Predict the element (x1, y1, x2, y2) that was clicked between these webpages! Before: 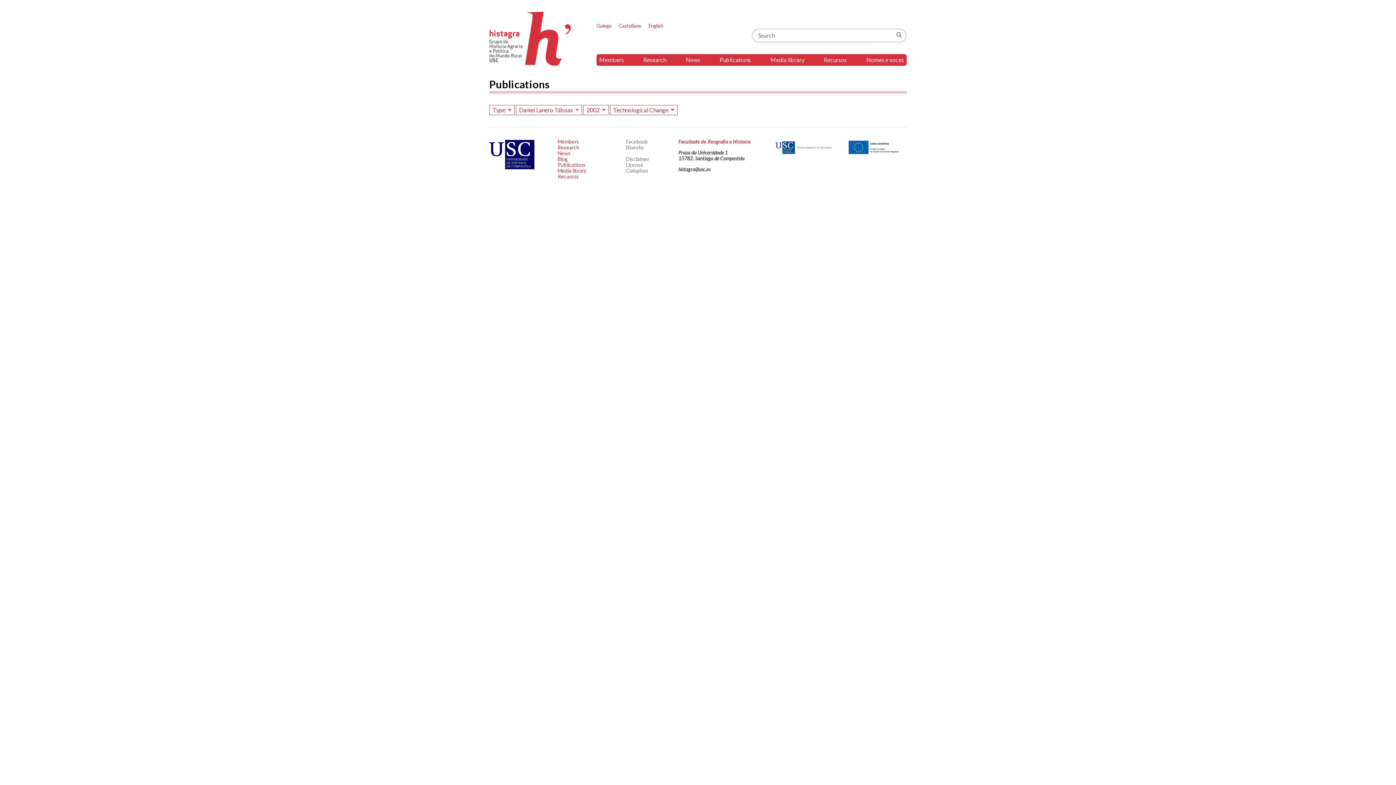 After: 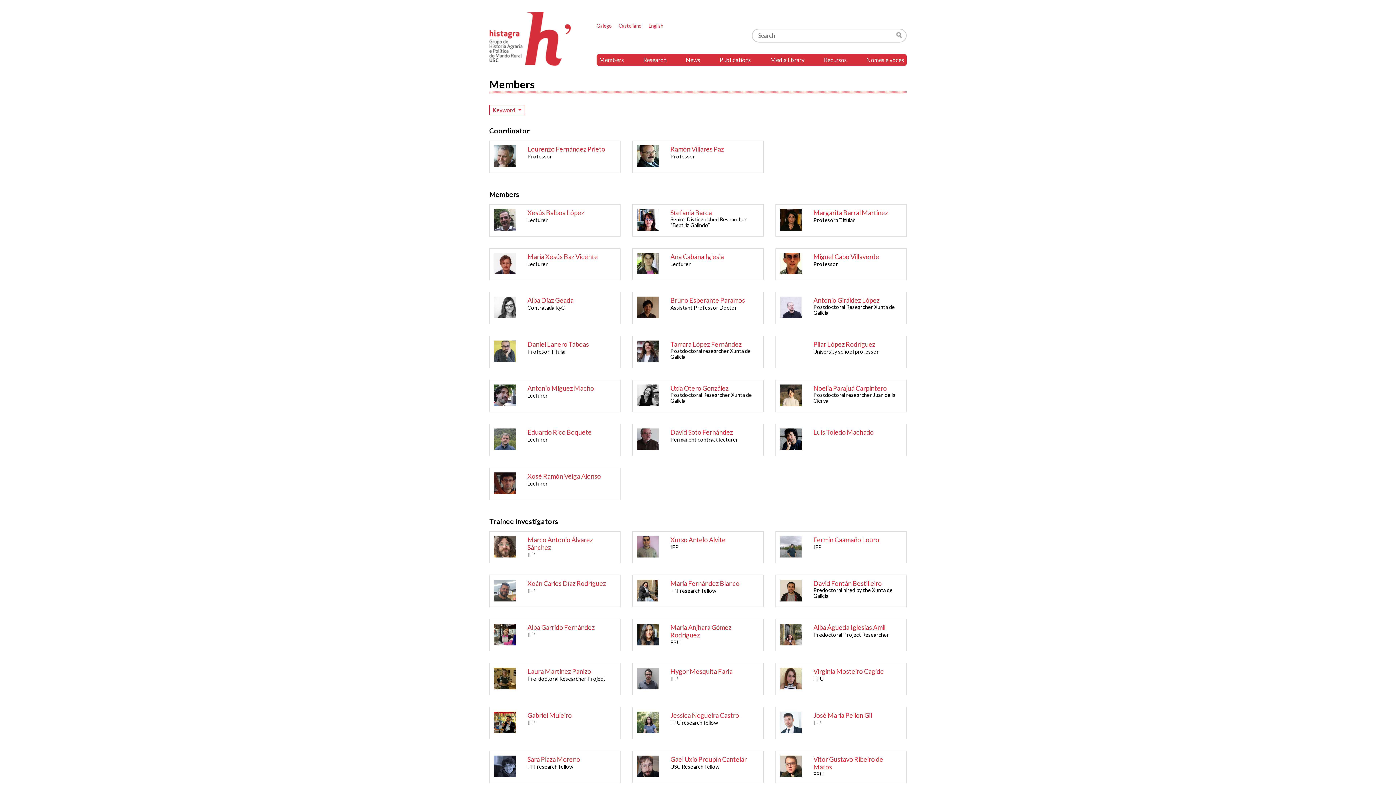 Action: label: Members bbox: (596, 54, 626, 65)